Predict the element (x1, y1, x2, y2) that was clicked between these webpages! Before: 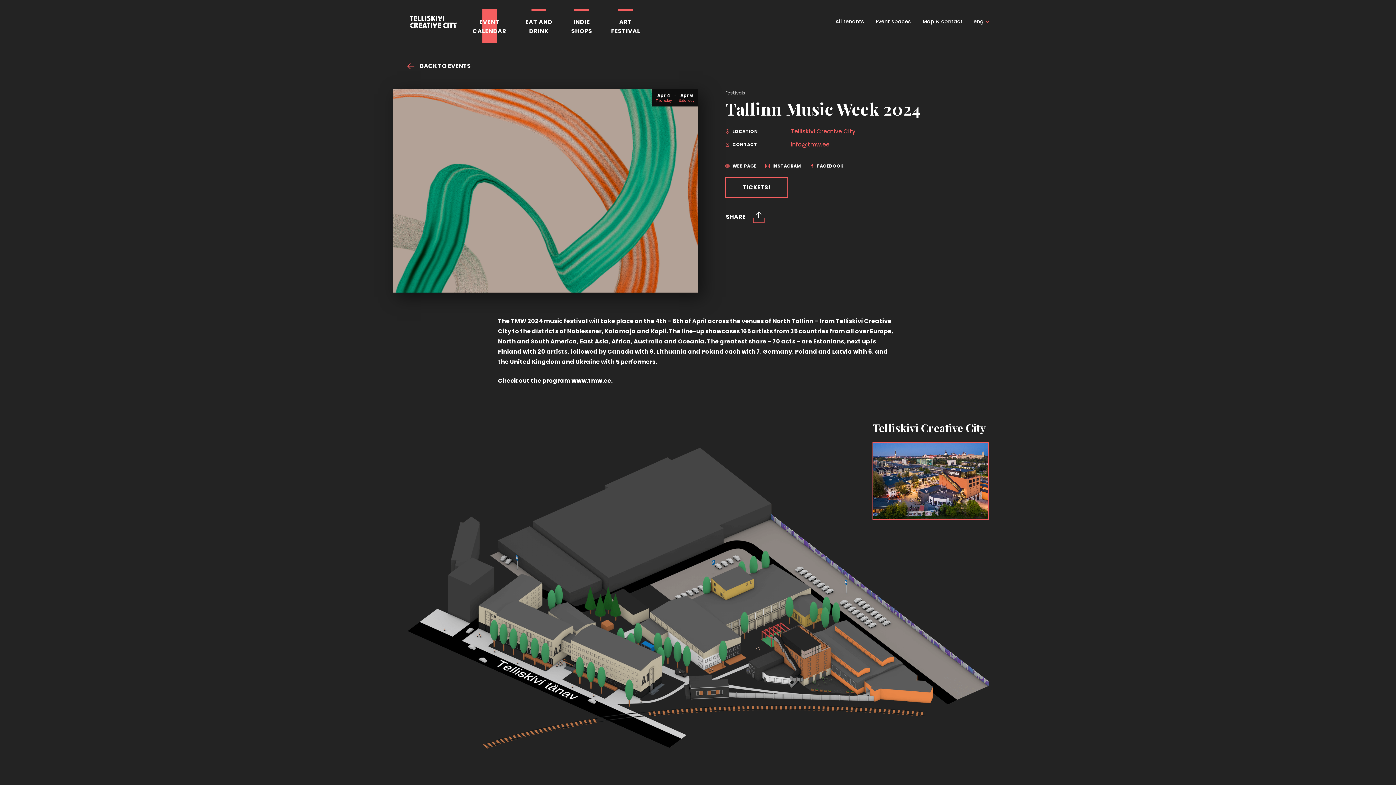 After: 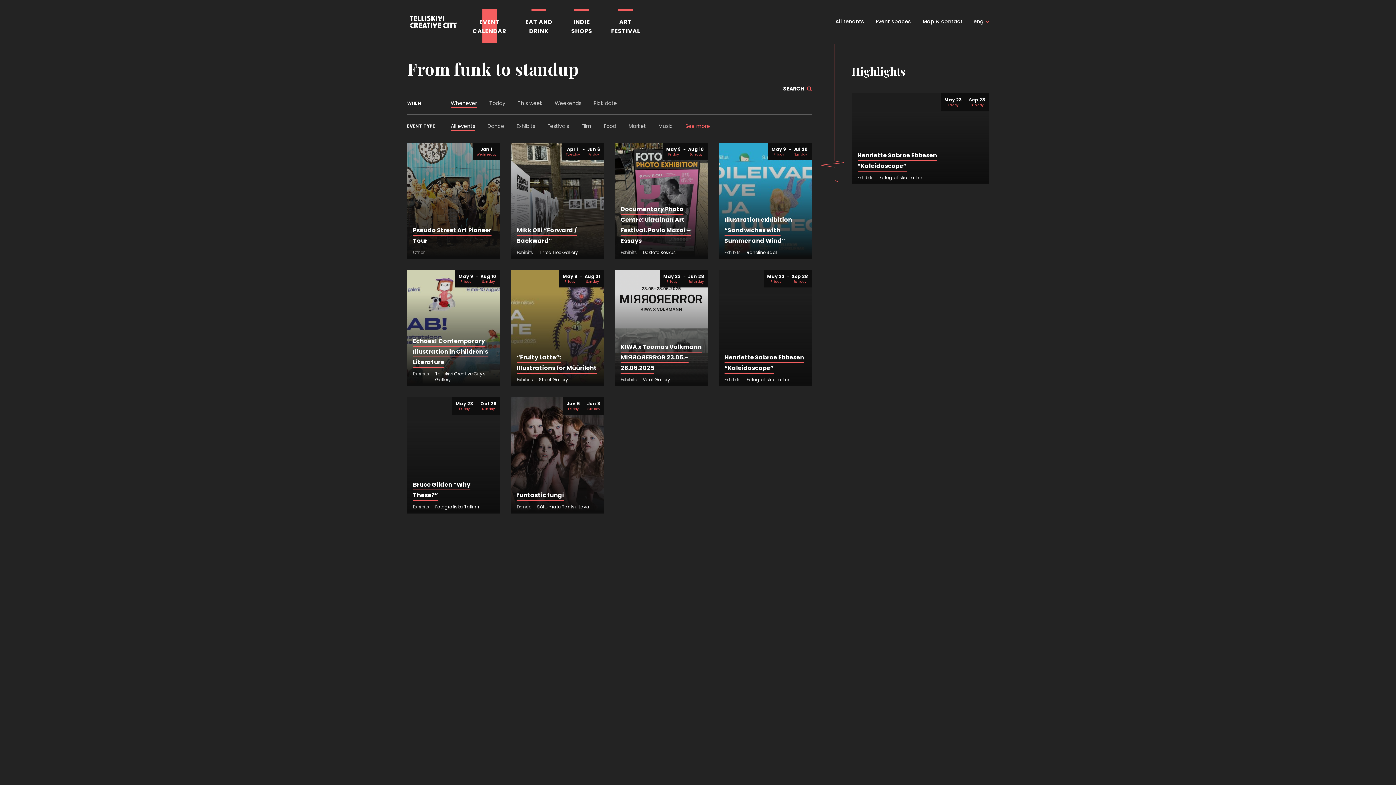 Action: bbox: (407, 62, 470, 70) label:  BACK TO EVENTS